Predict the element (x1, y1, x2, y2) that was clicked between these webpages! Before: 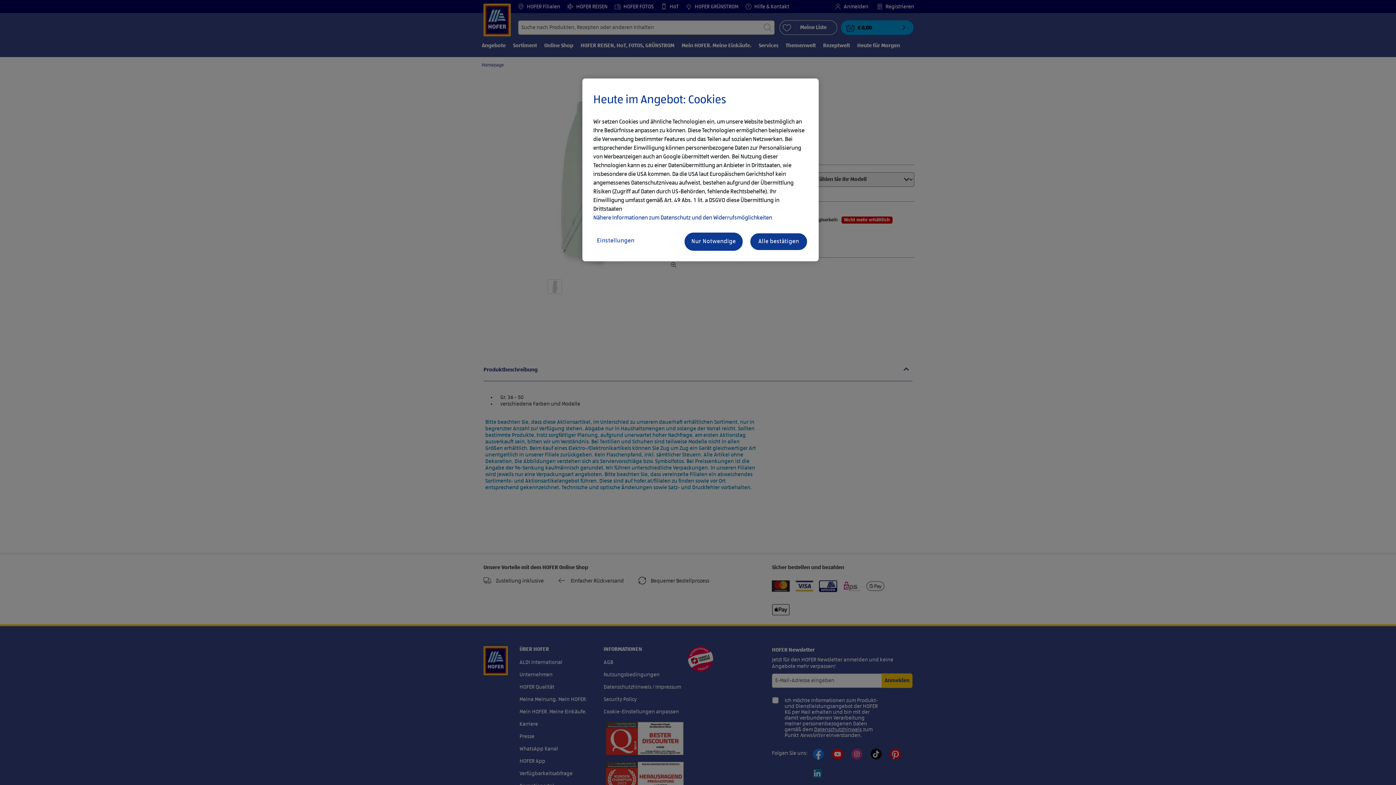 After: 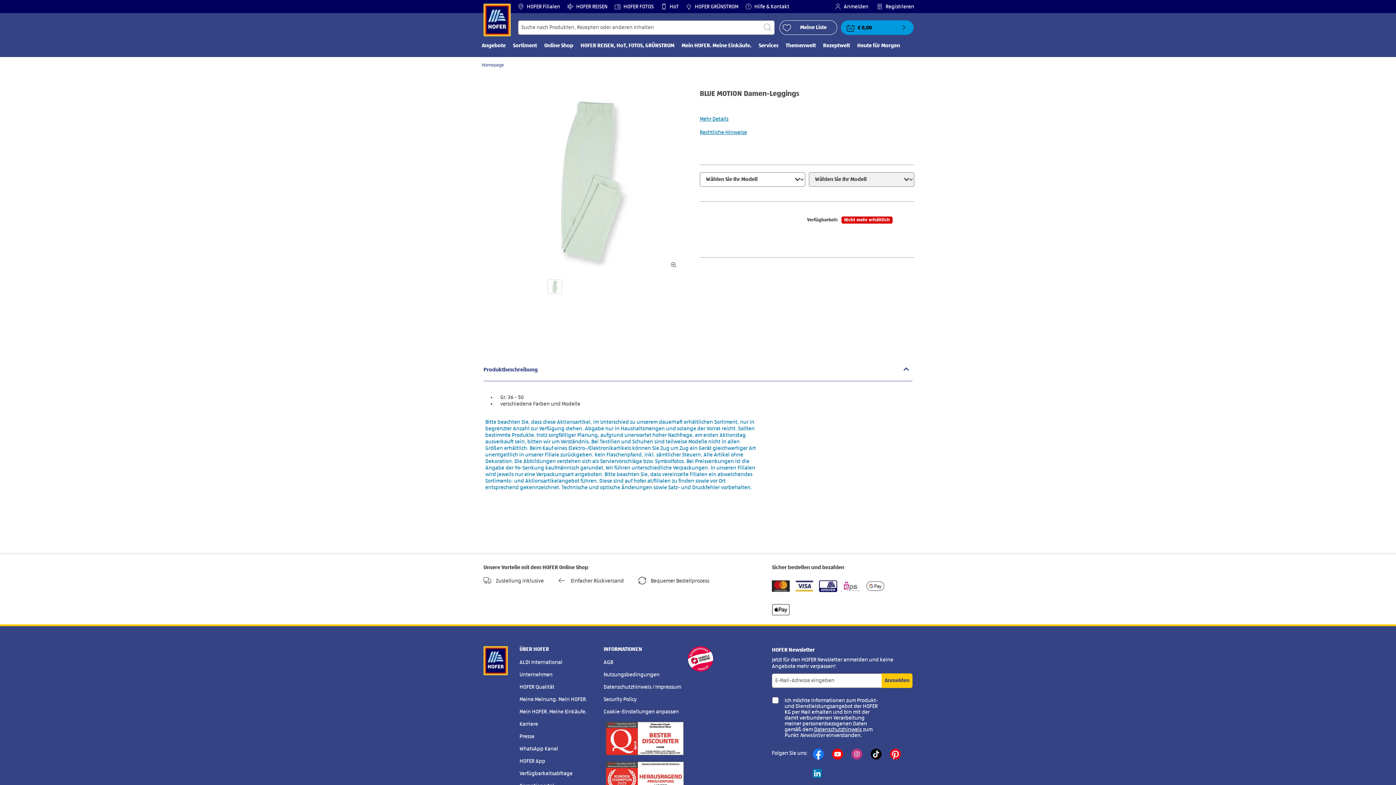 Action: label: Alle bestätigen bbox: (749, 232, 808, 250)